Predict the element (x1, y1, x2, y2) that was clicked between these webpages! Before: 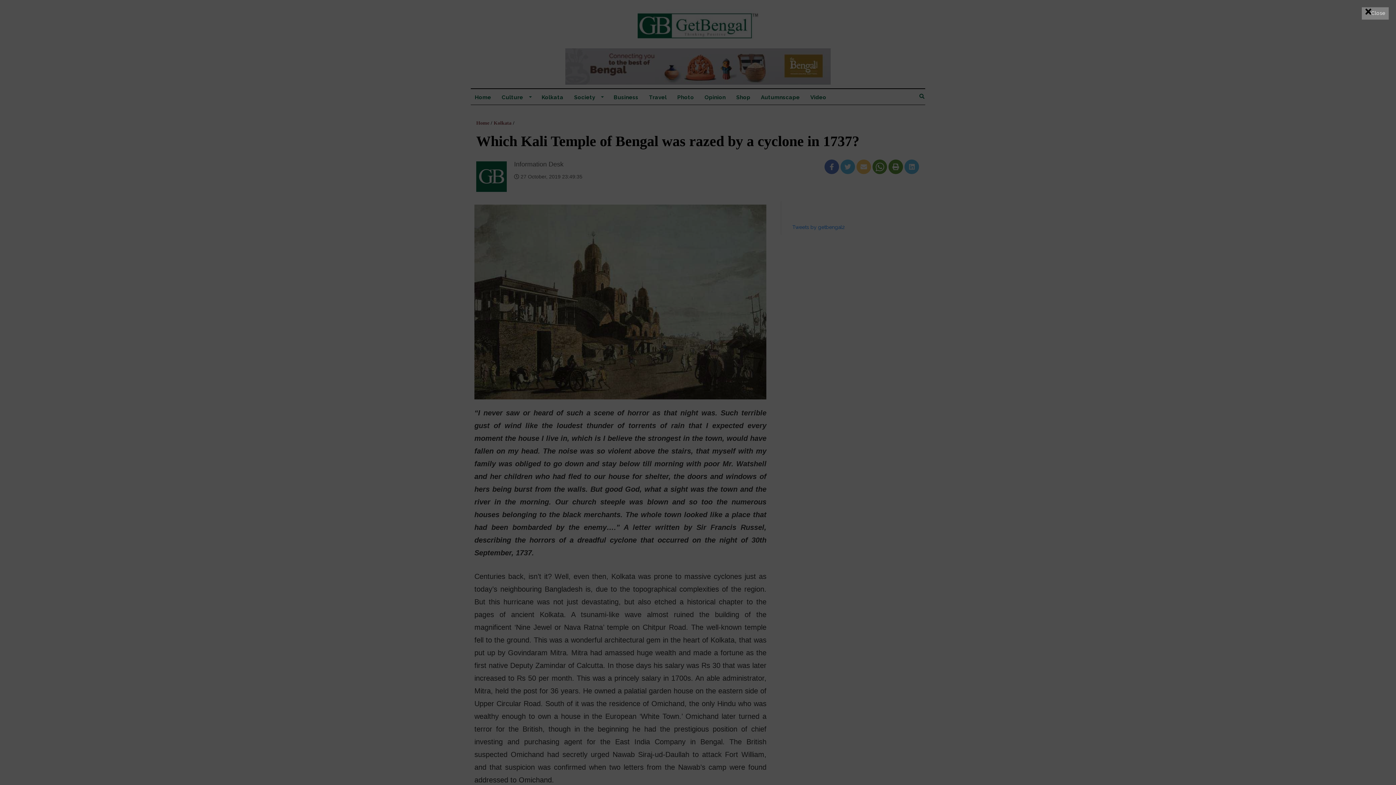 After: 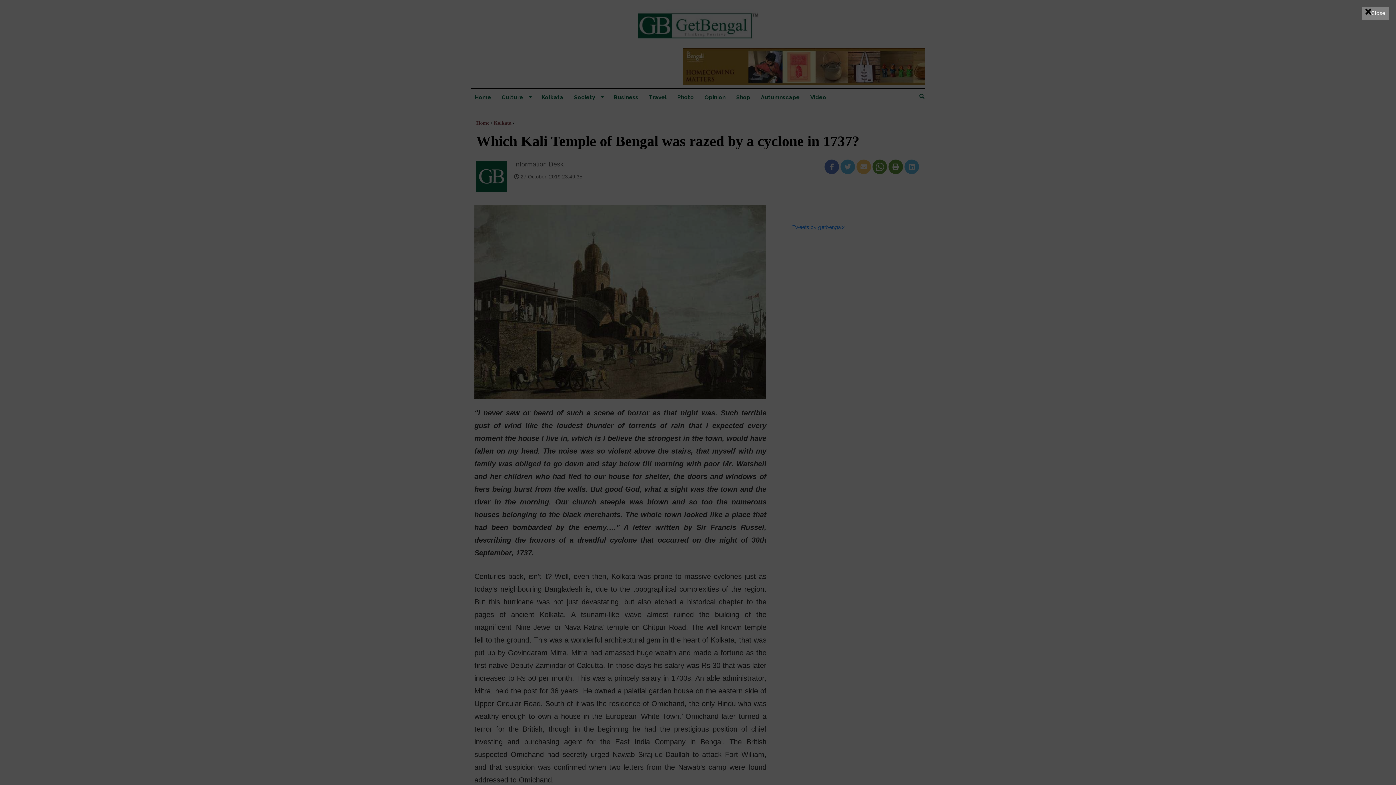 Action: bbox: (7, 7, 1389, 778)